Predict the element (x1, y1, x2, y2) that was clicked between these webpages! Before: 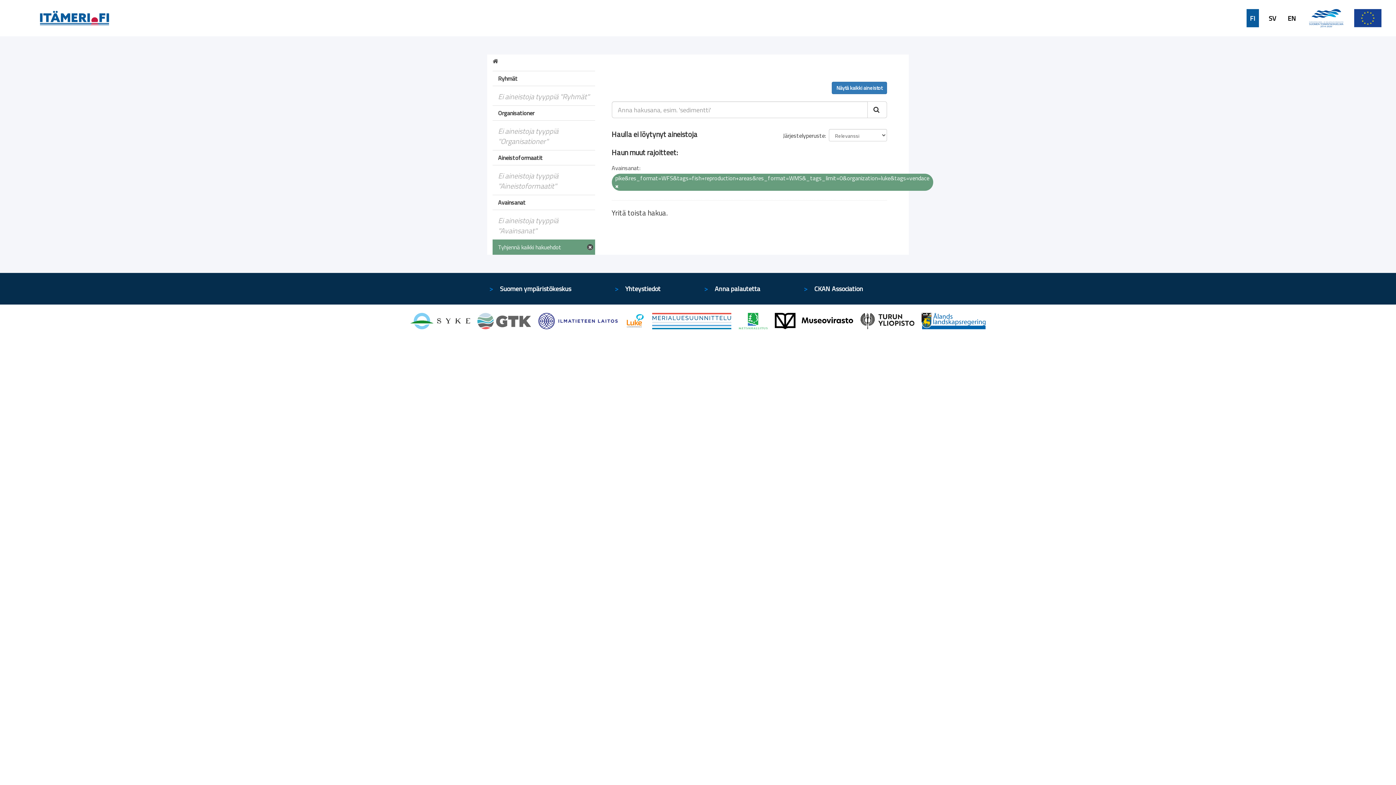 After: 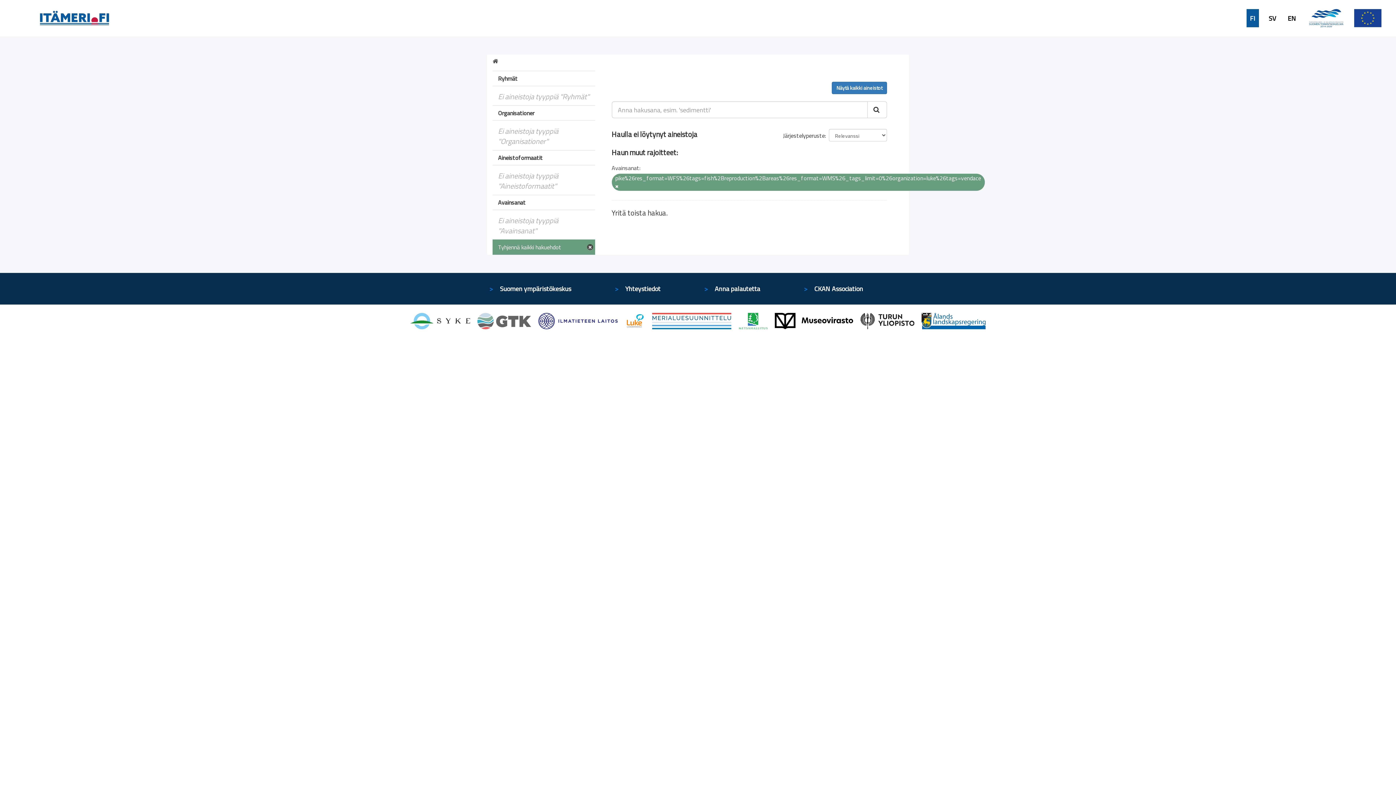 Action: bbox: (1250, 13, 1255, 22) label: FI